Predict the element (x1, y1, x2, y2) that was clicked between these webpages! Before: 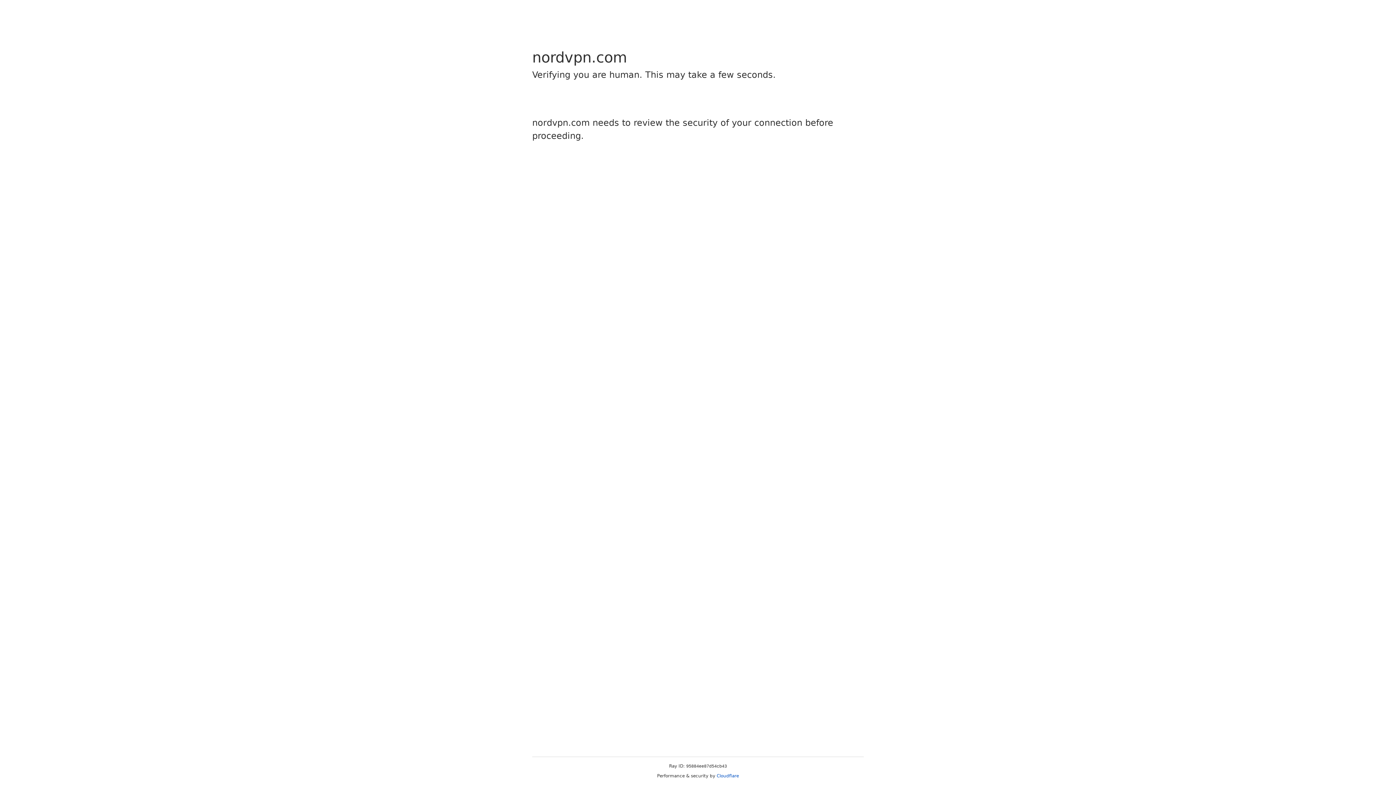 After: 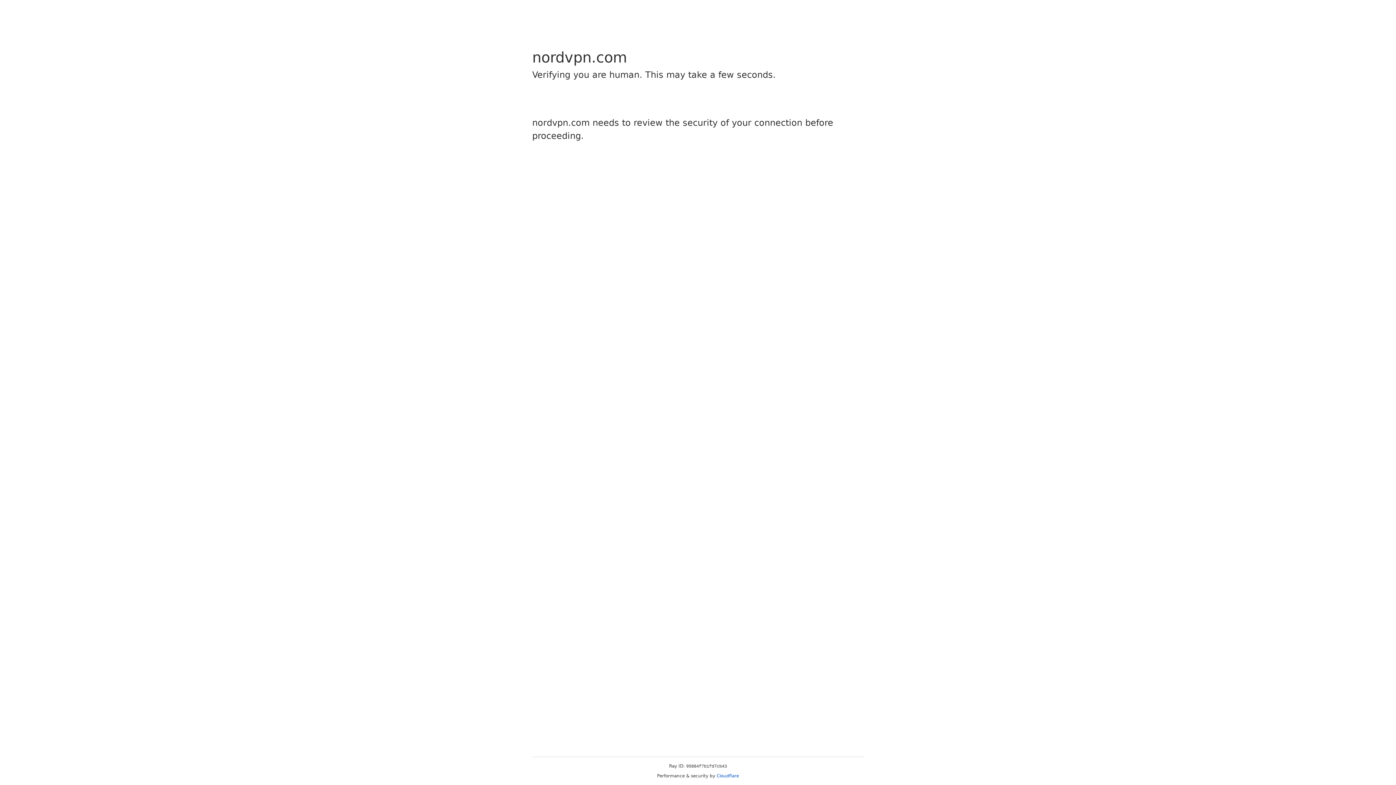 Action: bbox: (716, 773, 739, 778) label: Cloudflare